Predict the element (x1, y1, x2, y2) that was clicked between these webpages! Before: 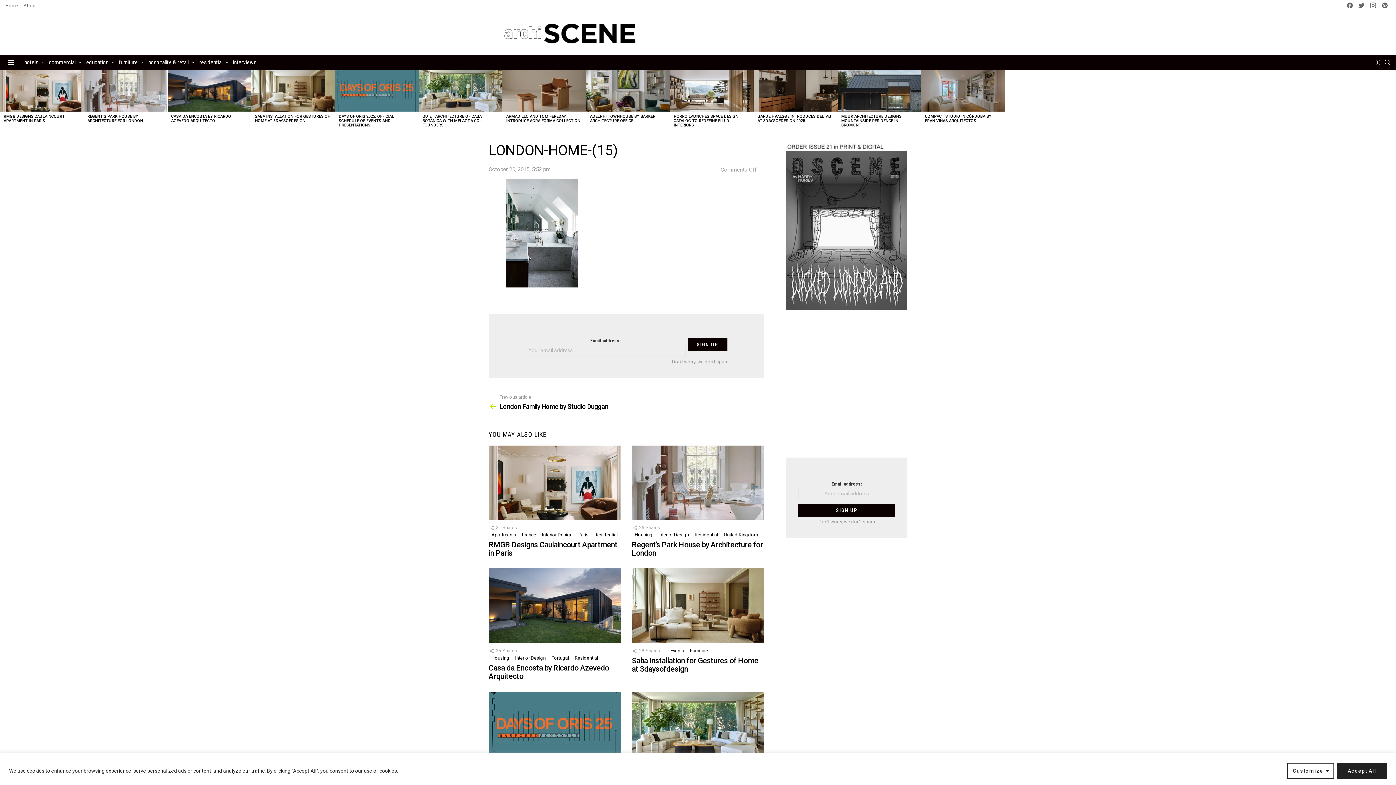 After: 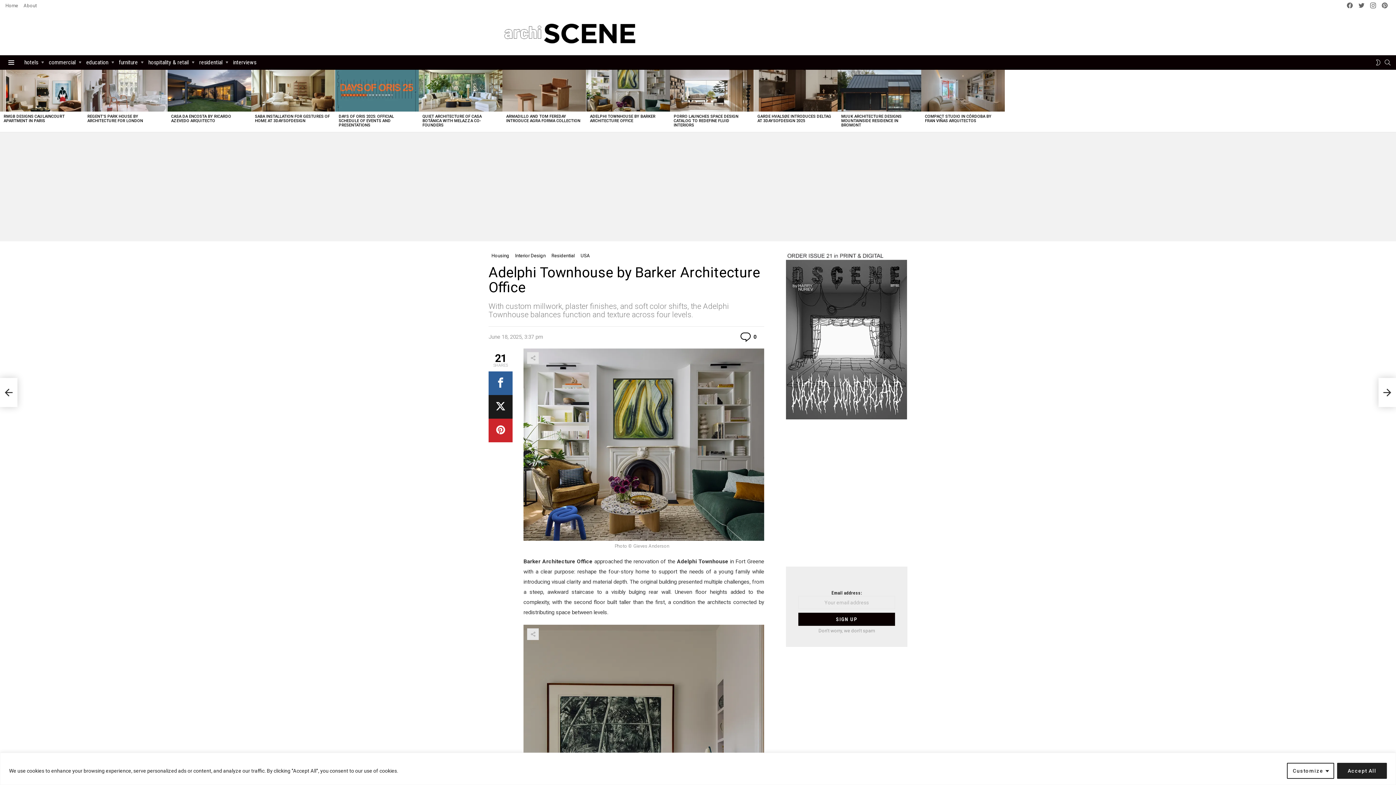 Action: label: ADELPHI TOWNHOUSE BY BARKER ARCHITECTURE OFFICE bbox: (590, 114, 655, 123)